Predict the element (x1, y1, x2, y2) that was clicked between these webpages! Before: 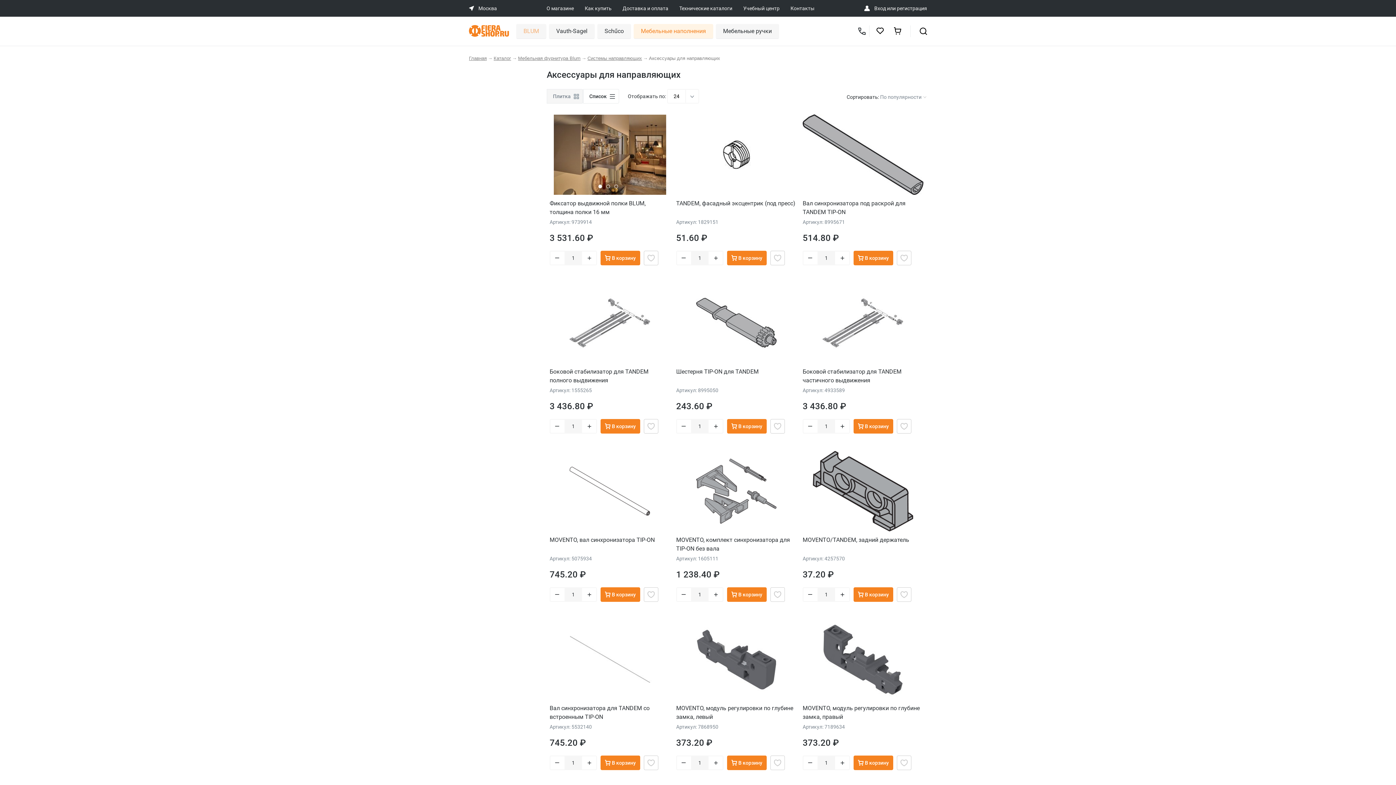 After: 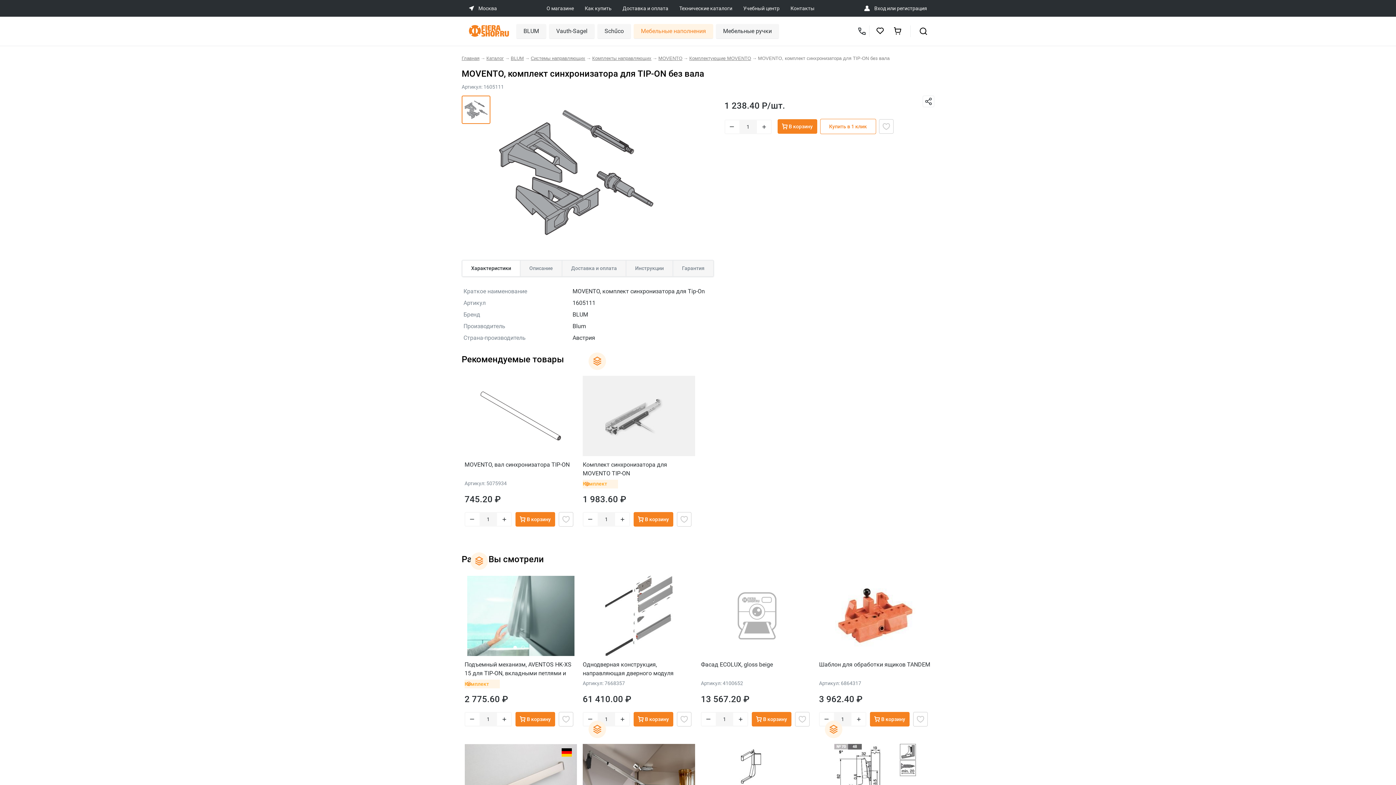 Action: label: MOVENTO, комплект синхронизатора для TIP-ON без вала bbox: (676, 536, 797, 552)